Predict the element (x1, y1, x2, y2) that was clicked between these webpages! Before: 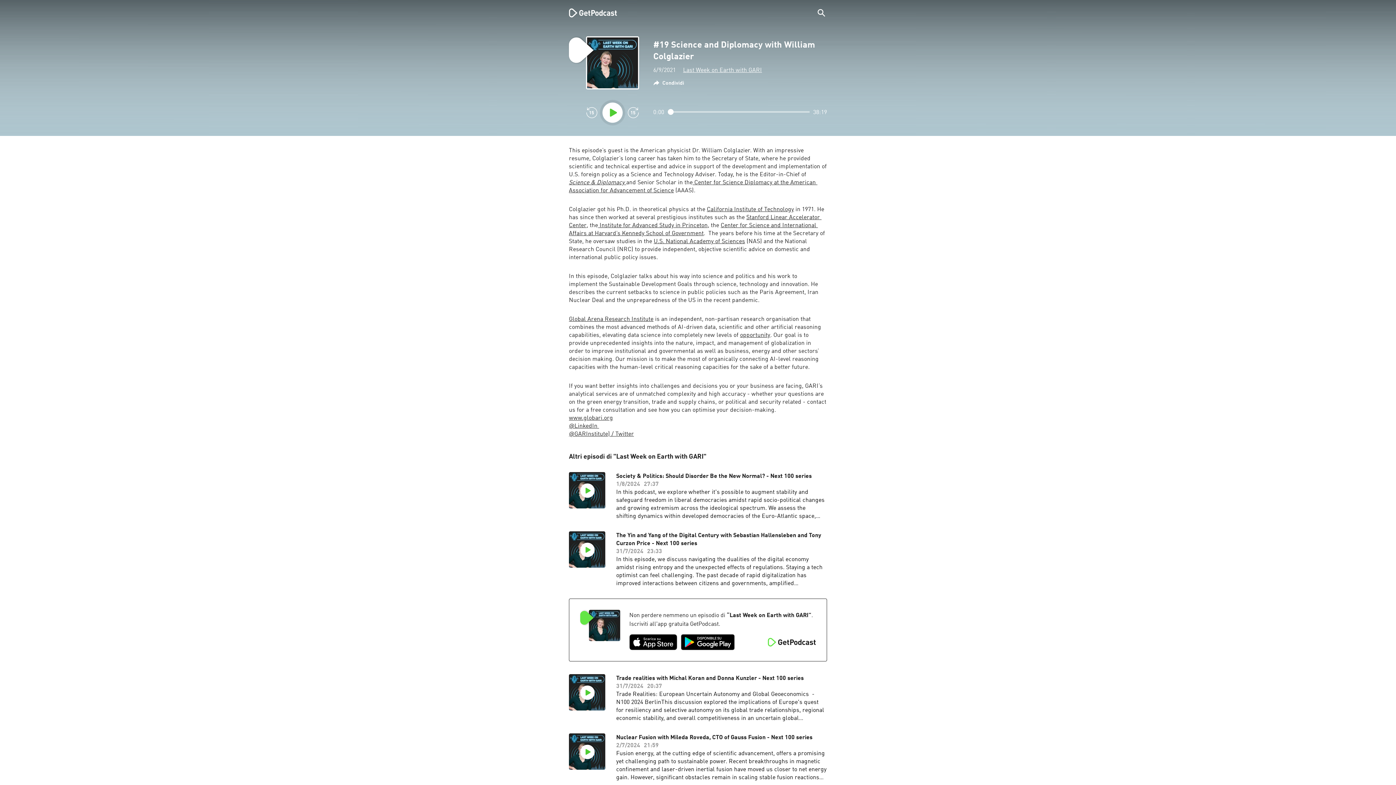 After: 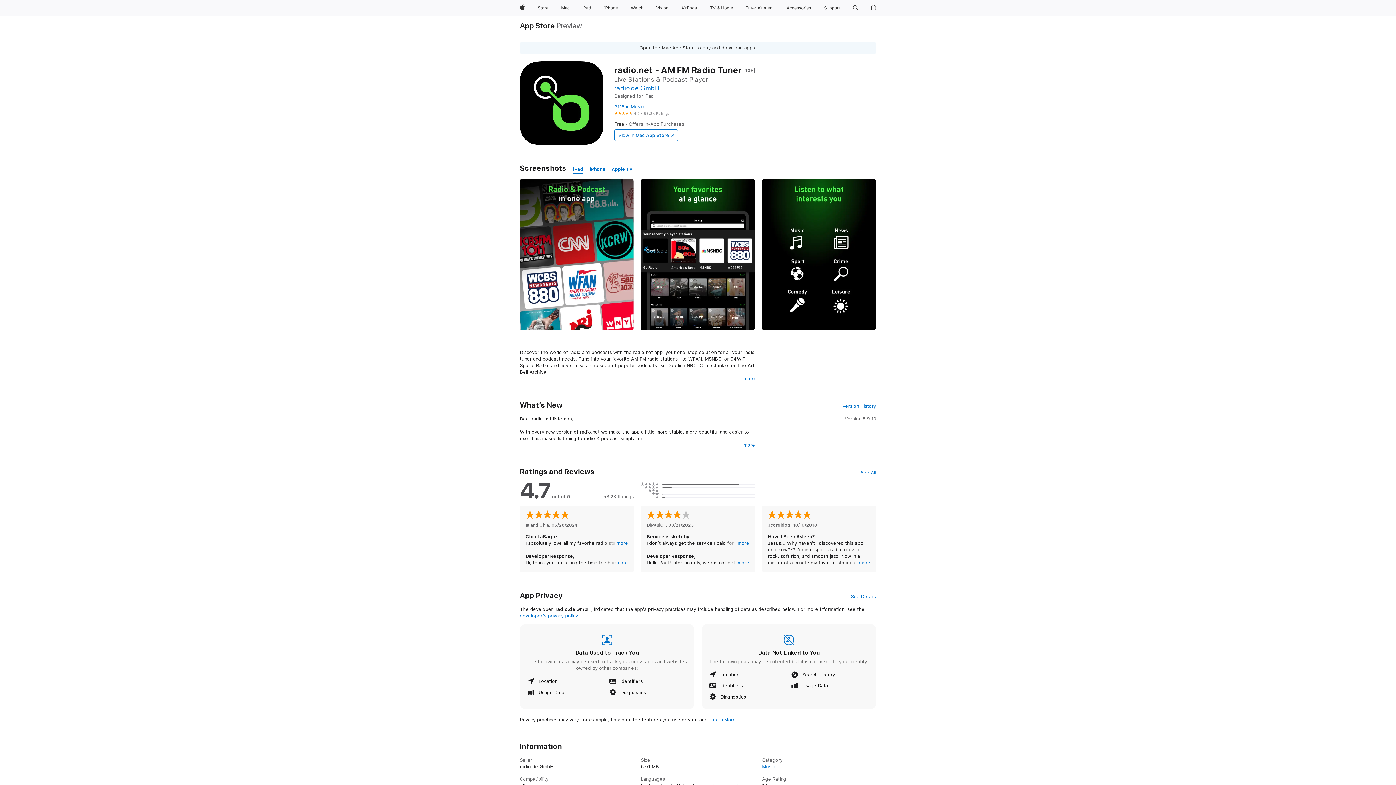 Action: bbox: (629, 634, 677, 650)